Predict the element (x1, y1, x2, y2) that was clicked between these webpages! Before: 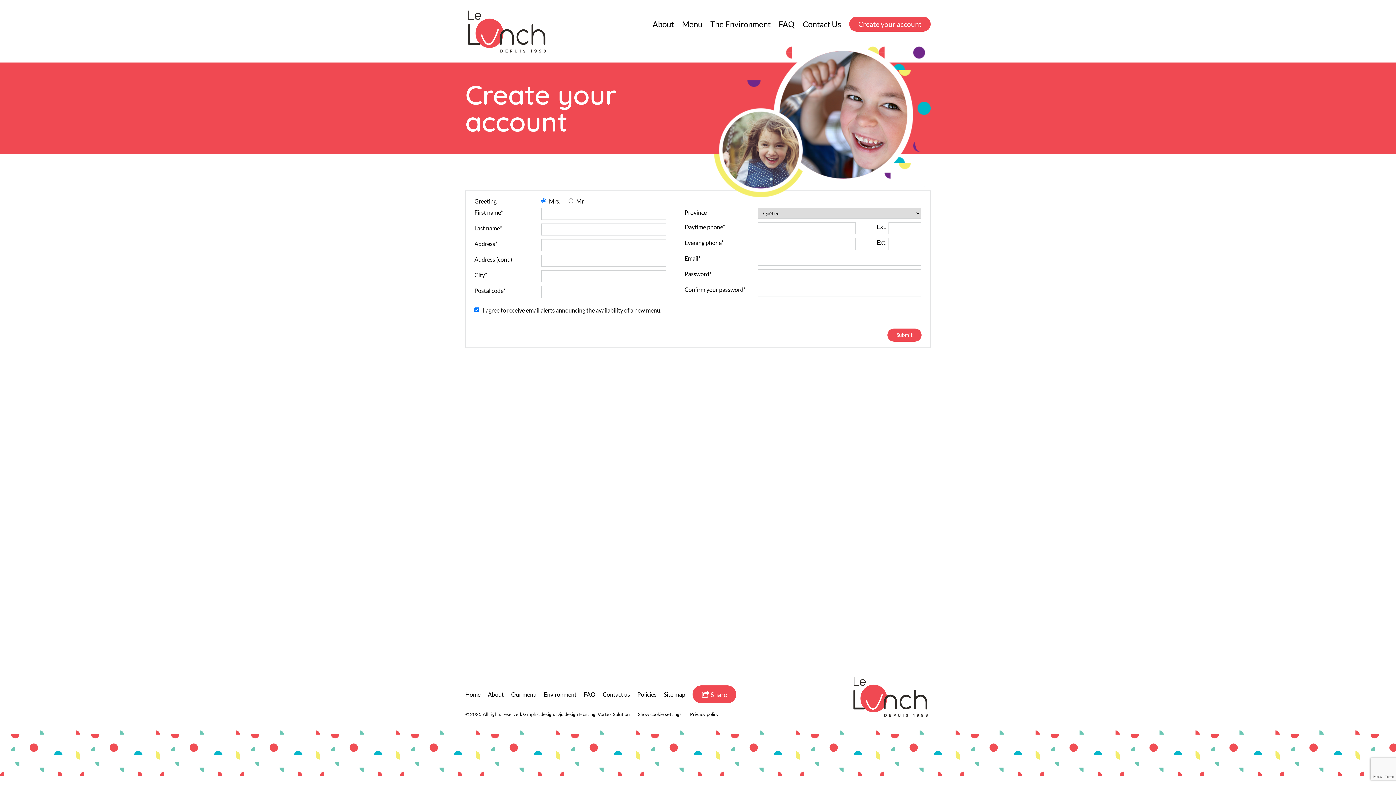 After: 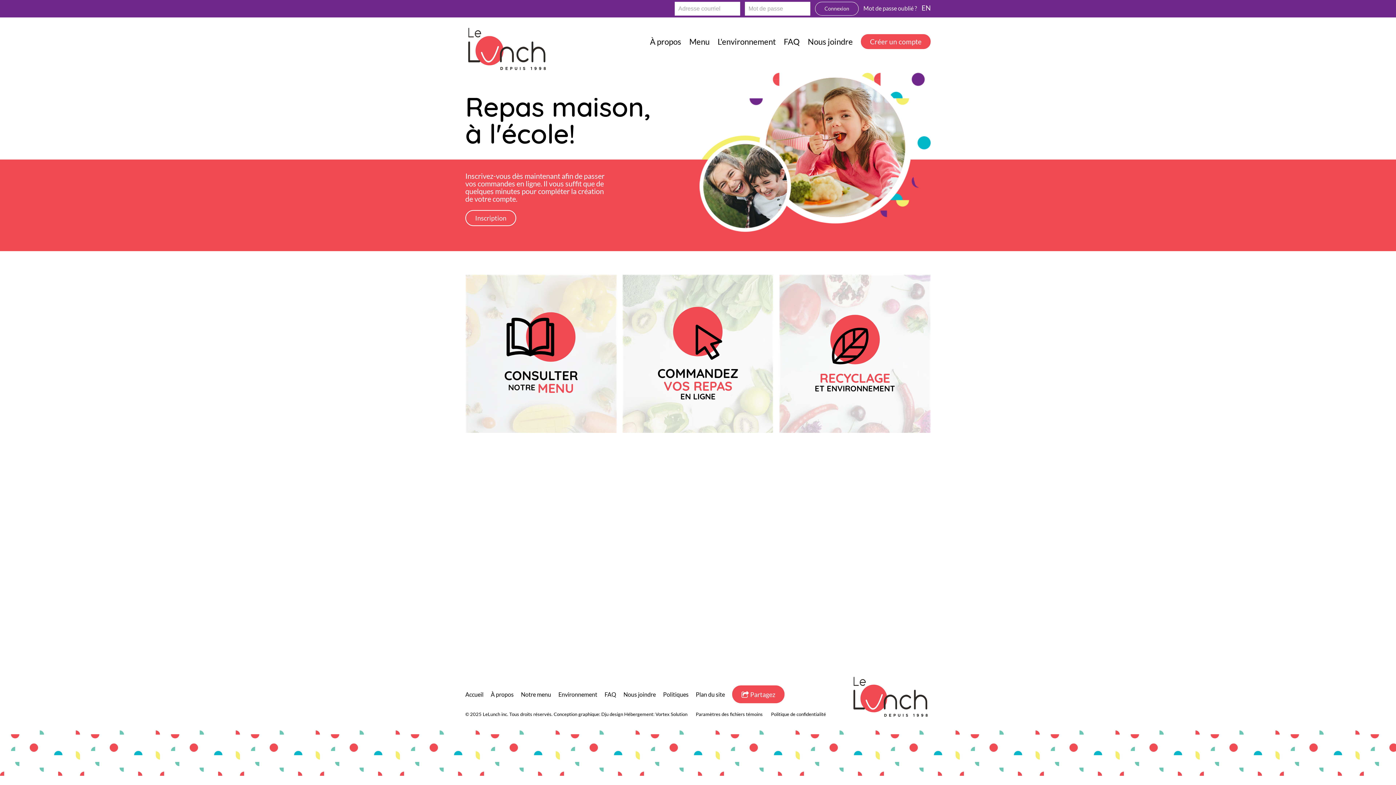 Action: label: Show cookie settings bbox: (638, 710, 681, 718)